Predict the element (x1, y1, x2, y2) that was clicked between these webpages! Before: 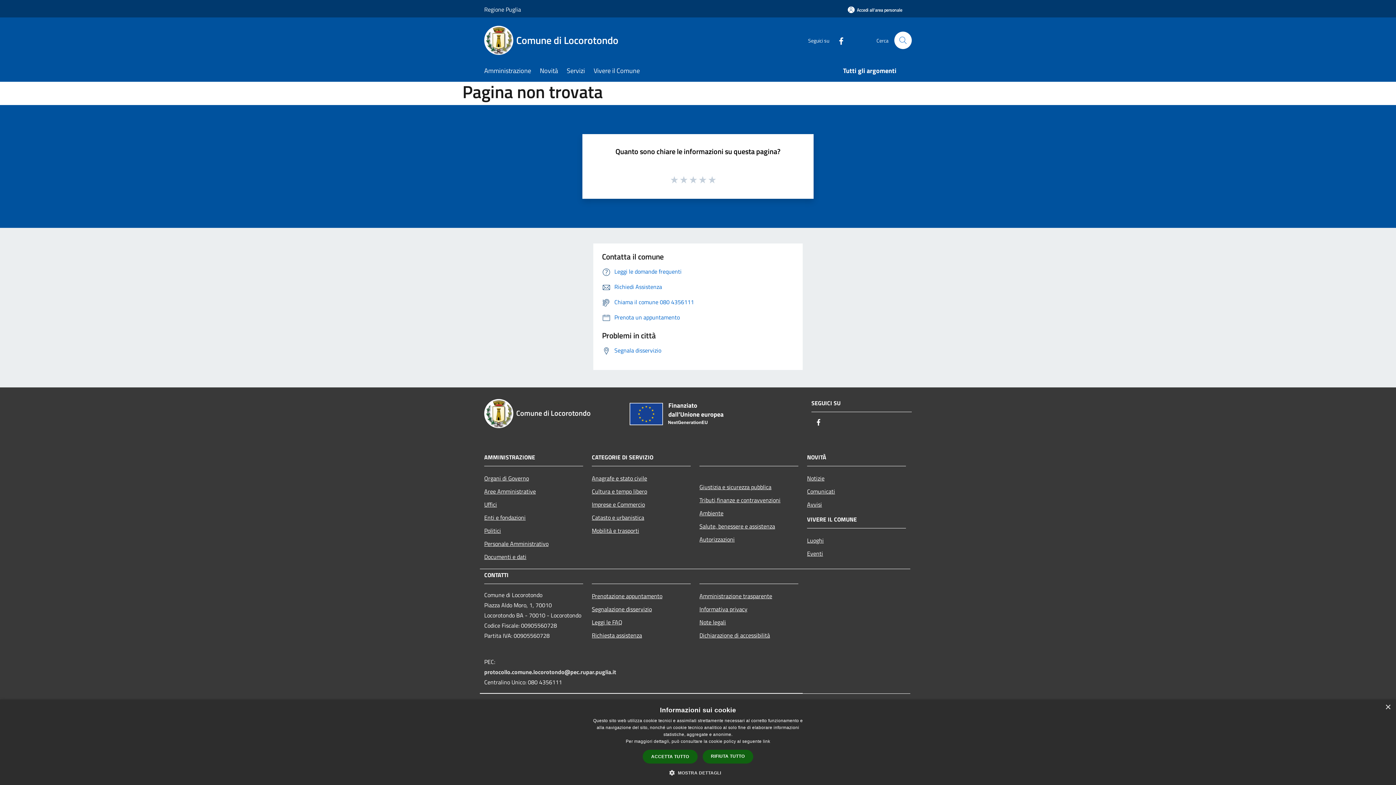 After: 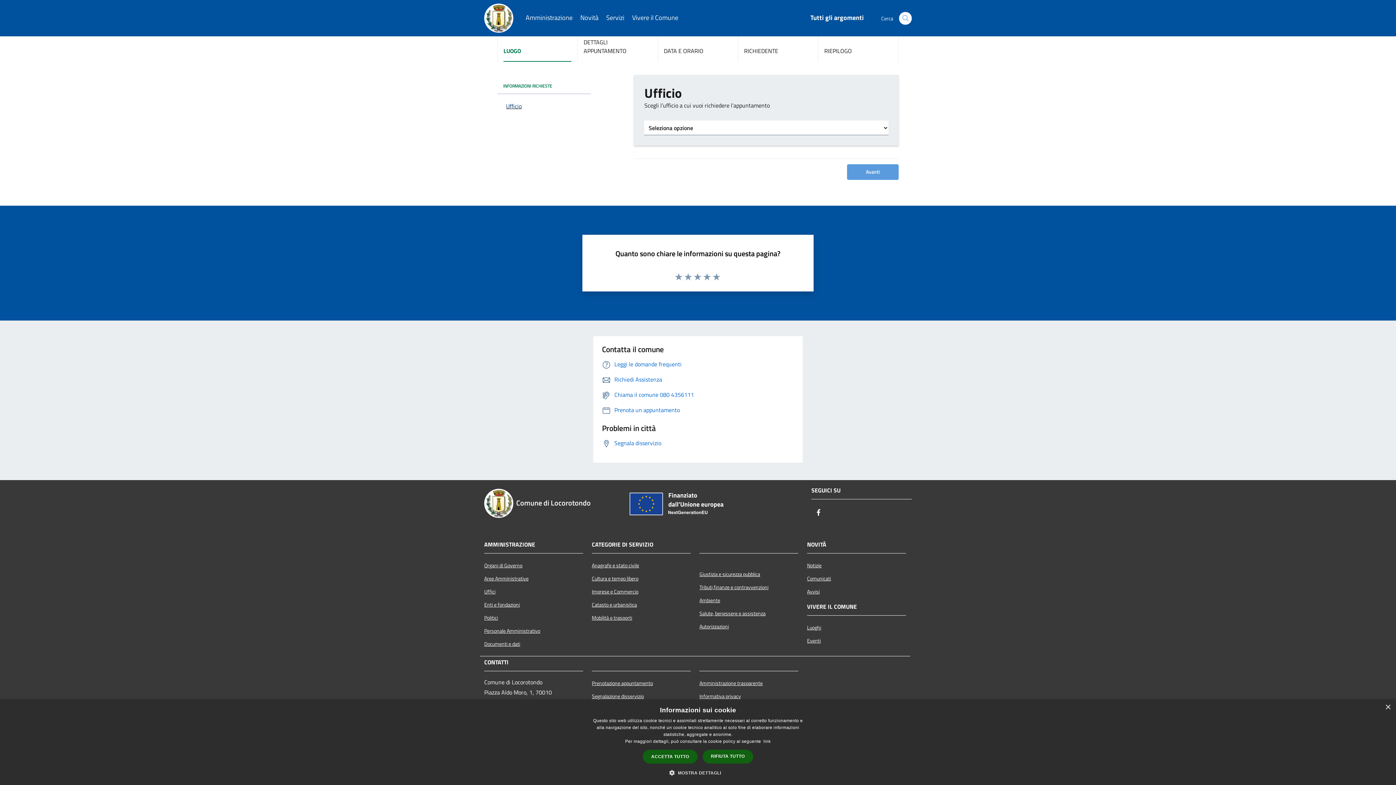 Action: bbox: (602, 312, 680, 321) label: Prenota un appuntamento